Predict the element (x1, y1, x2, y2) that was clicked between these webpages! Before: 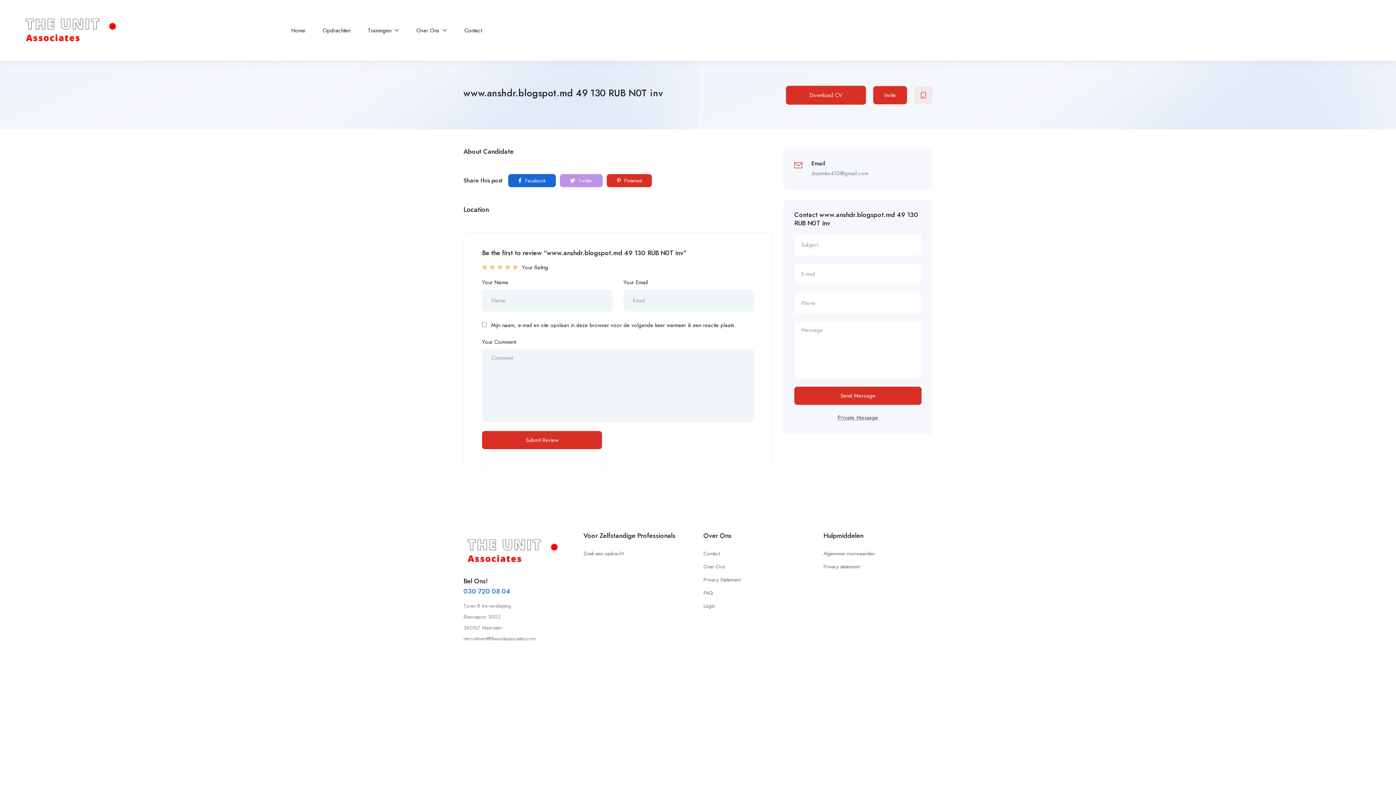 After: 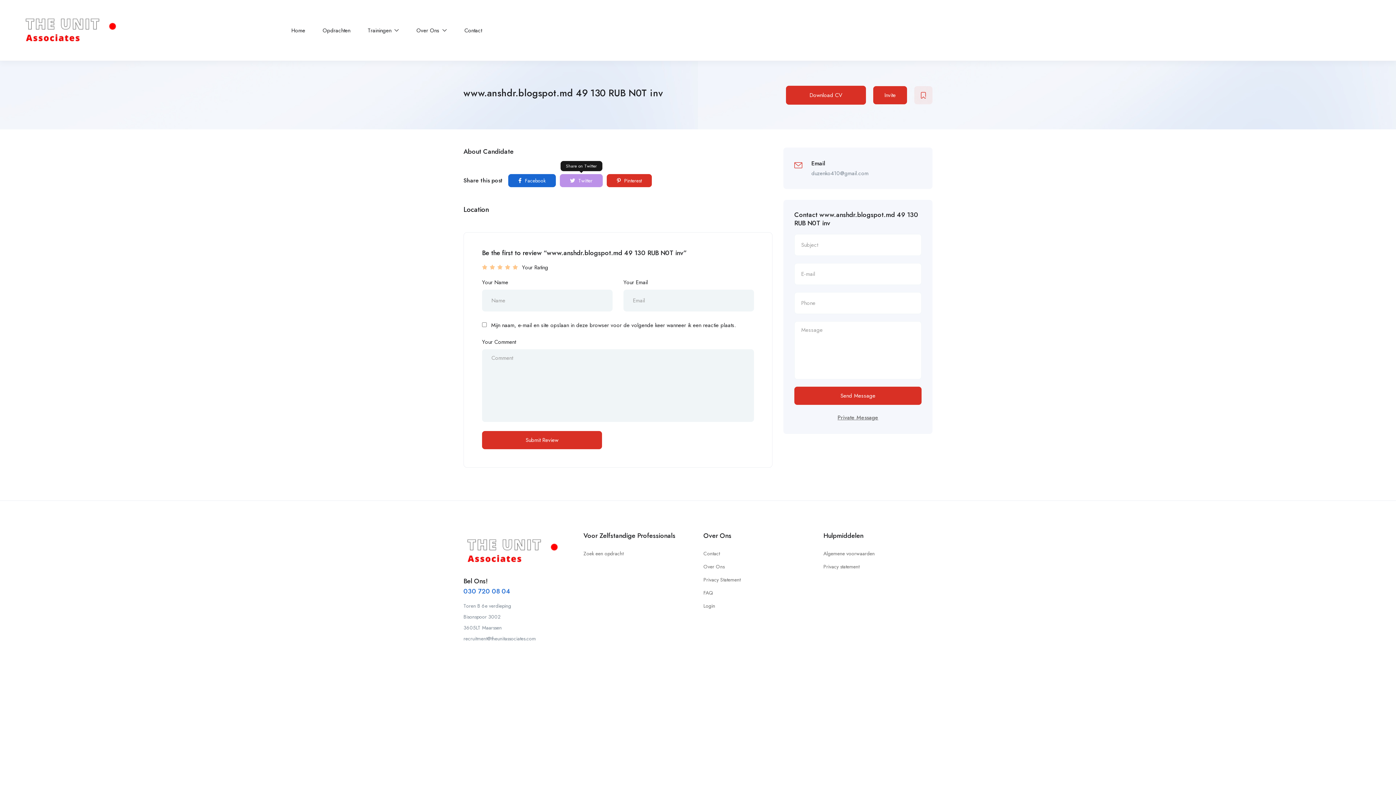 Action: label:  Twitter bbox: (560, 174, 602, 187)